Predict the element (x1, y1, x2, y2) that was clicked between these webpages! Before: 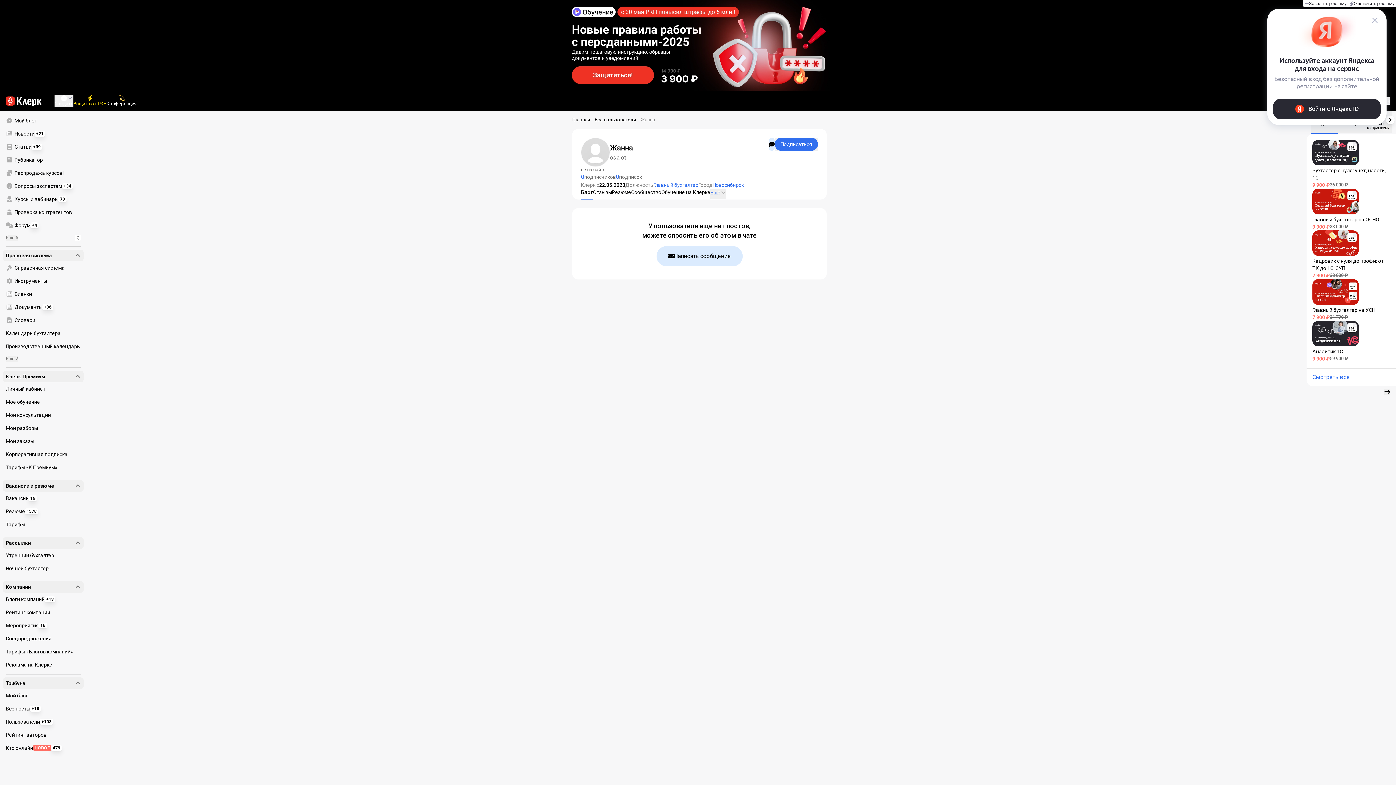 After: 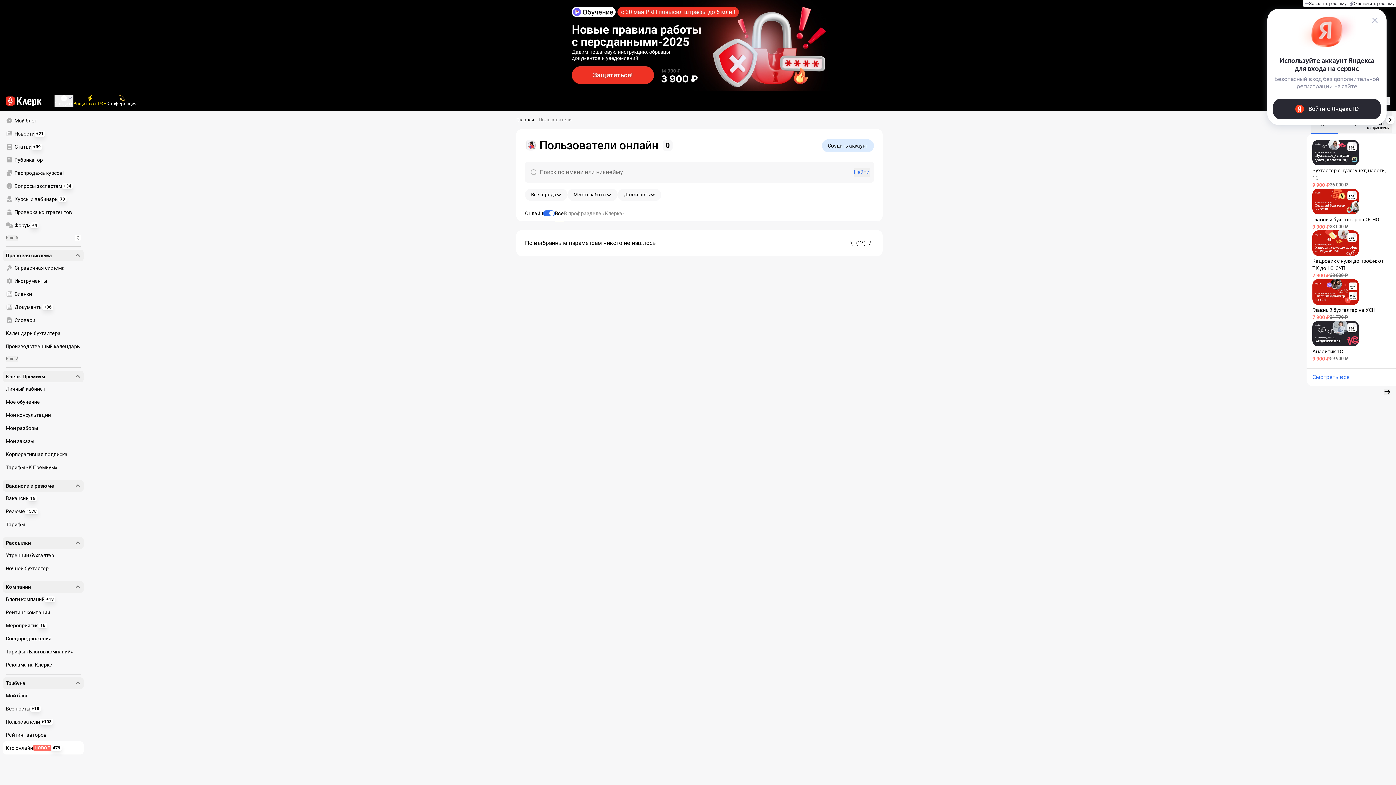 Action: label: Кто онлайн
НОВОЕ
479 bbox: (2, 741, 83, 754)